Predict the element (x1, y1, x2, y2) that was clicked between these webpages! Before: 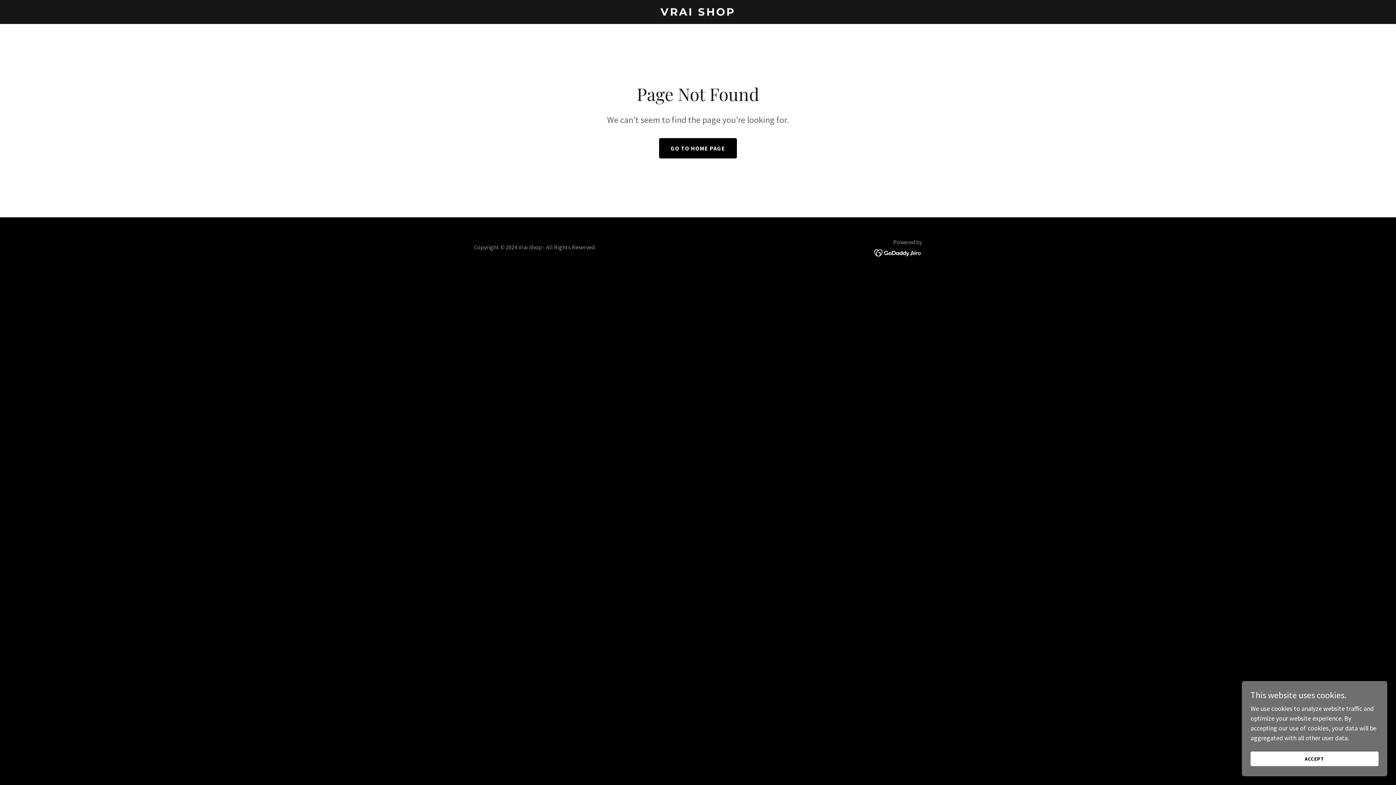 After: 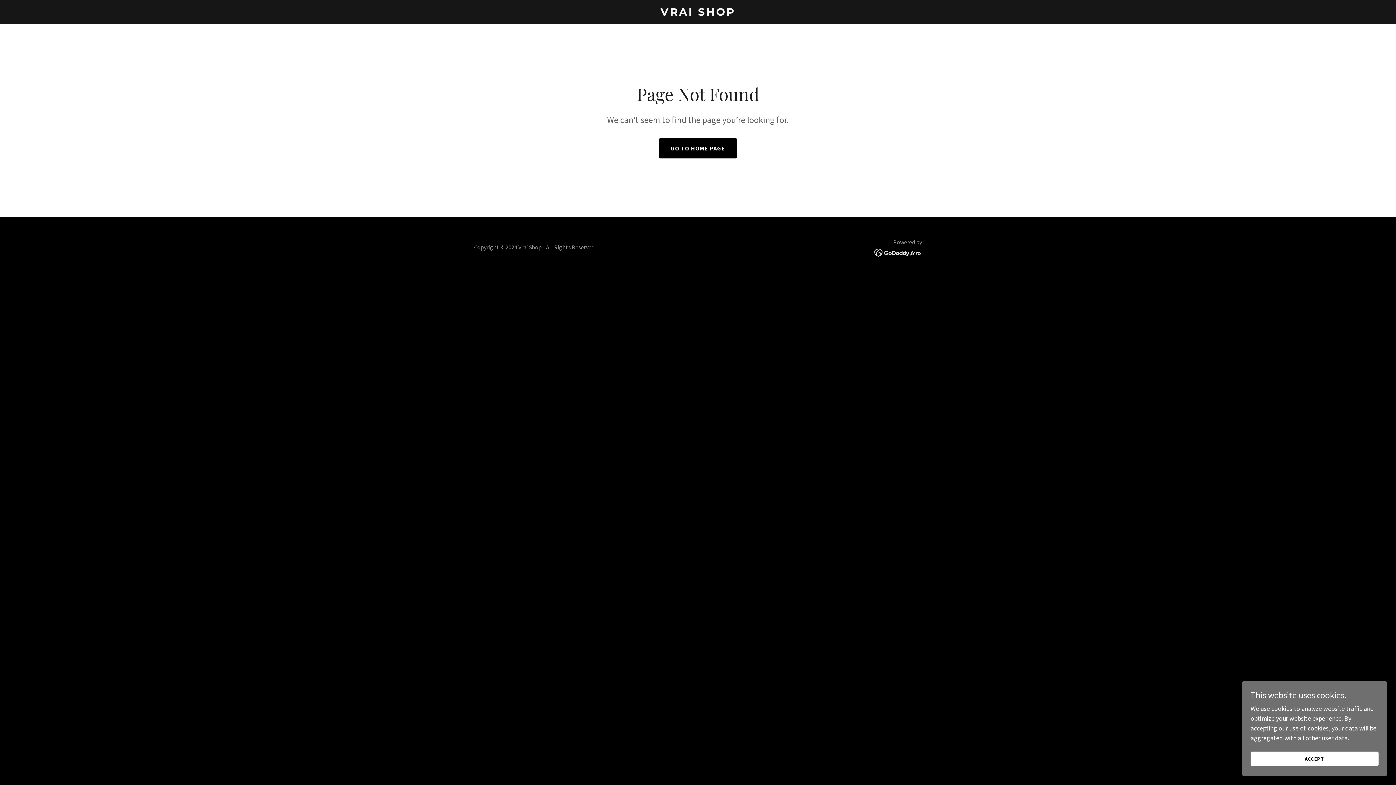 Action: bbox: (874, 248, 922, 256)